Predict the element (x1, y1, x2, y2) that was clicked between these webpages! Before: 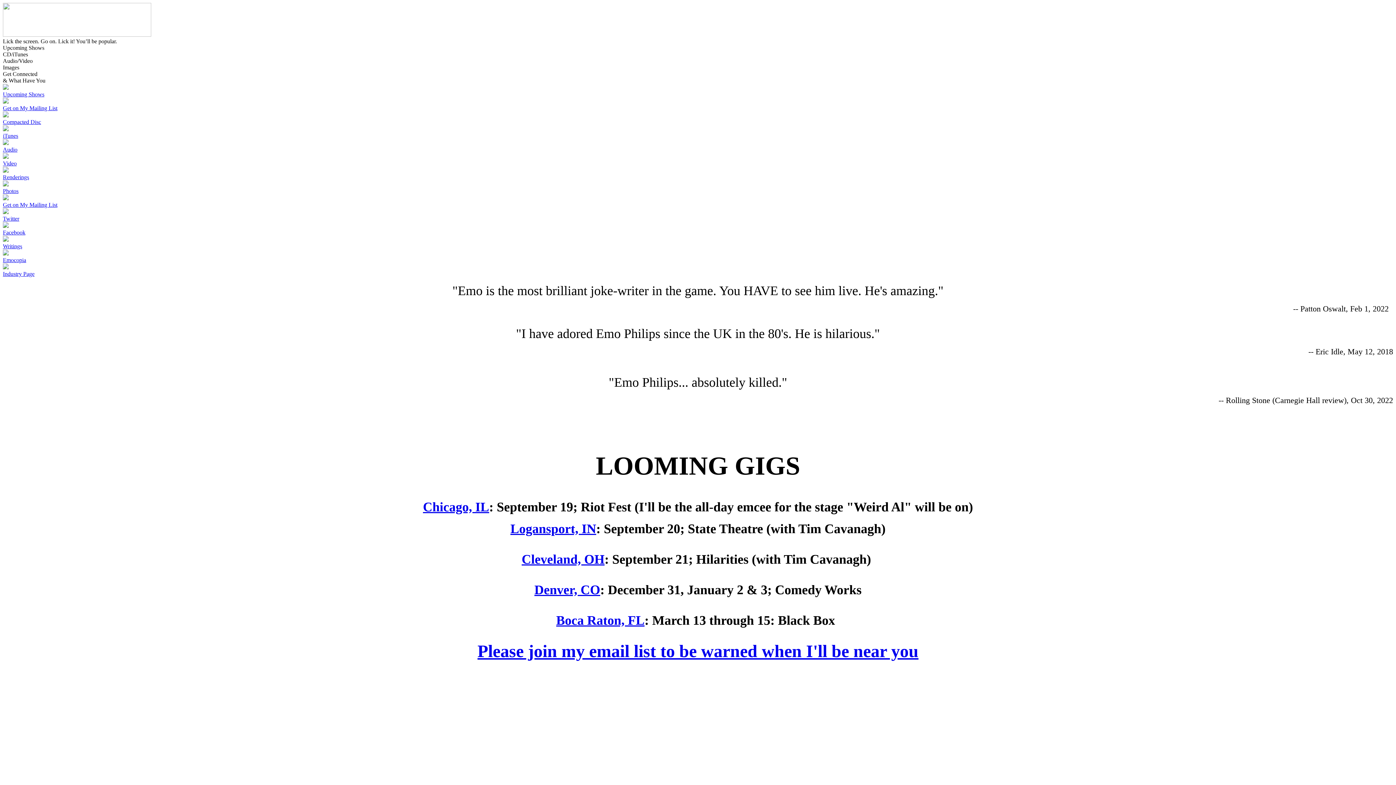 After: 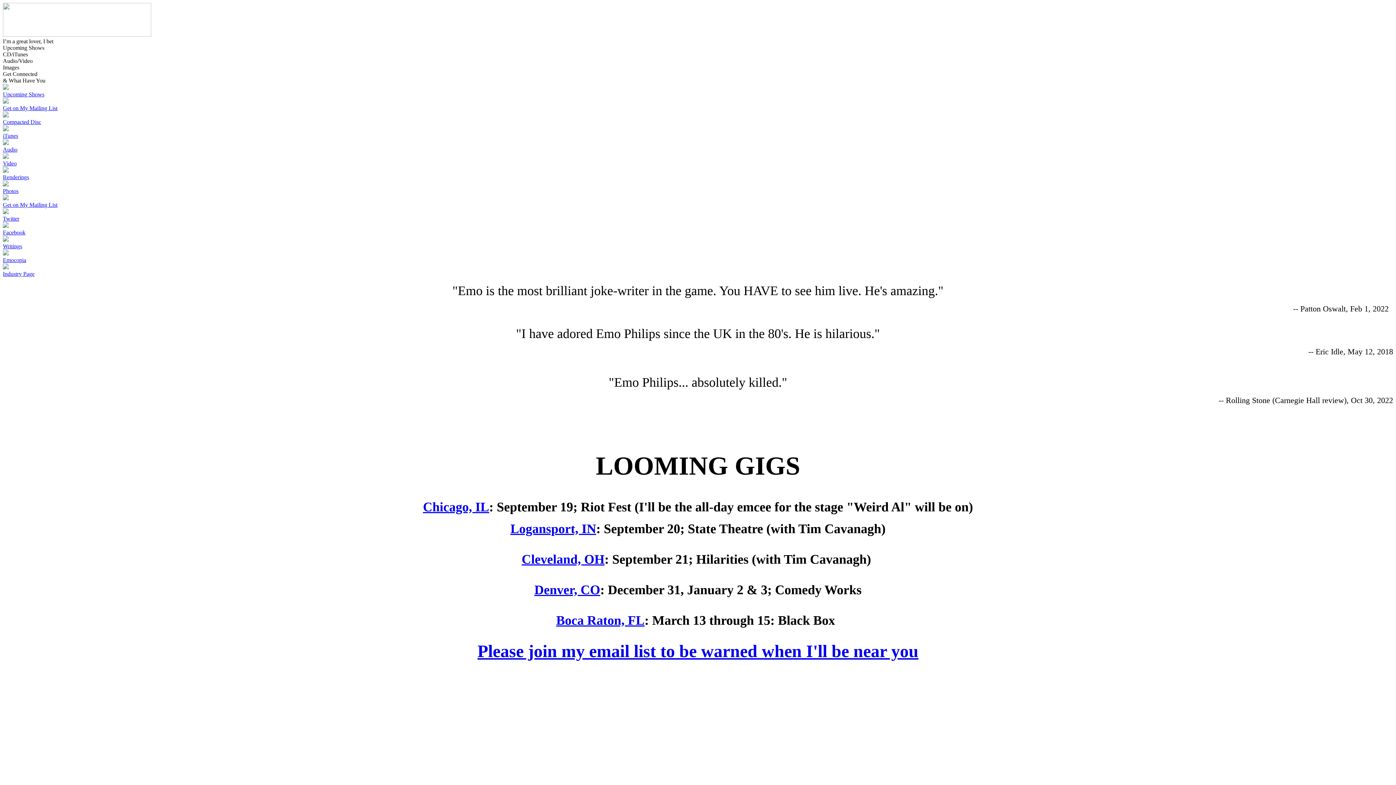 Action: bbox: (2, 250, 26, 263) label: 
Emocopia